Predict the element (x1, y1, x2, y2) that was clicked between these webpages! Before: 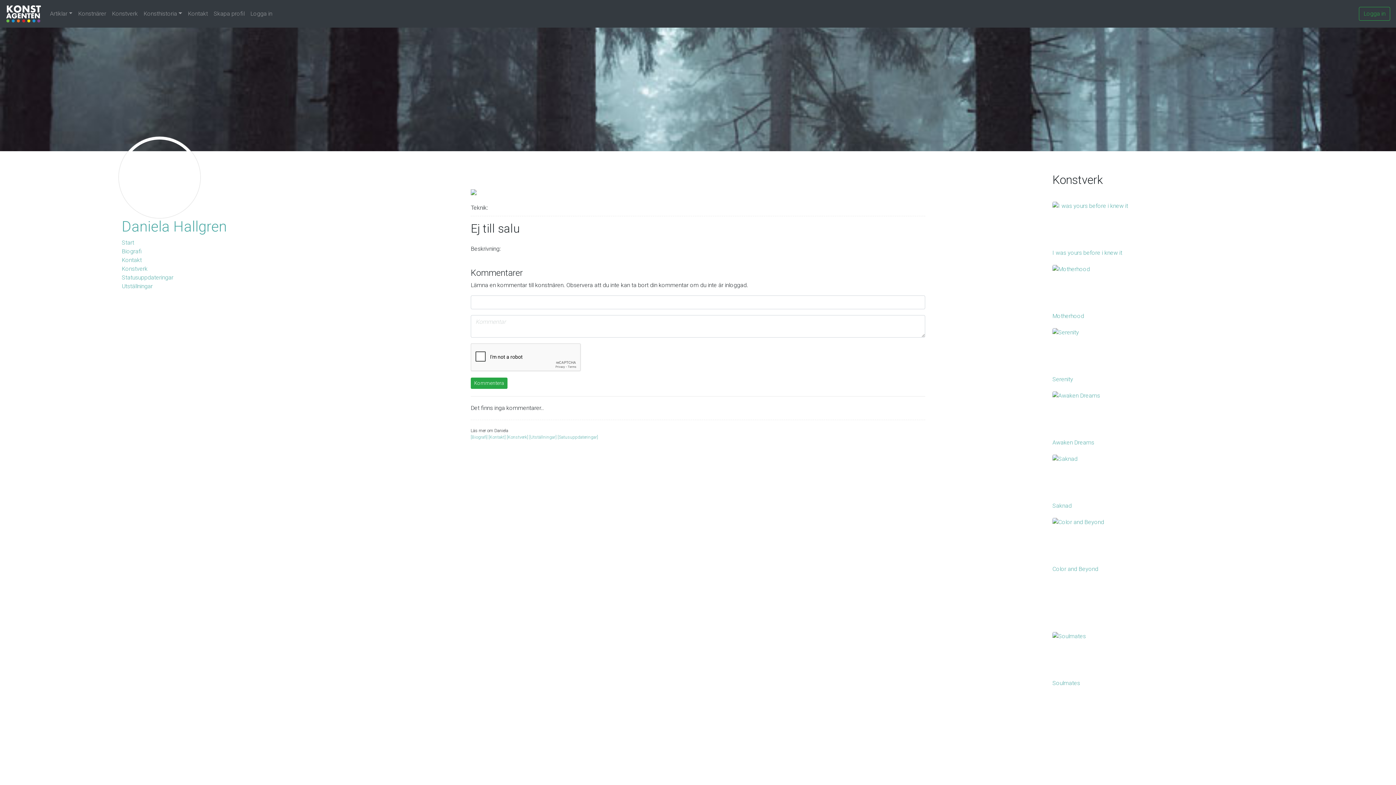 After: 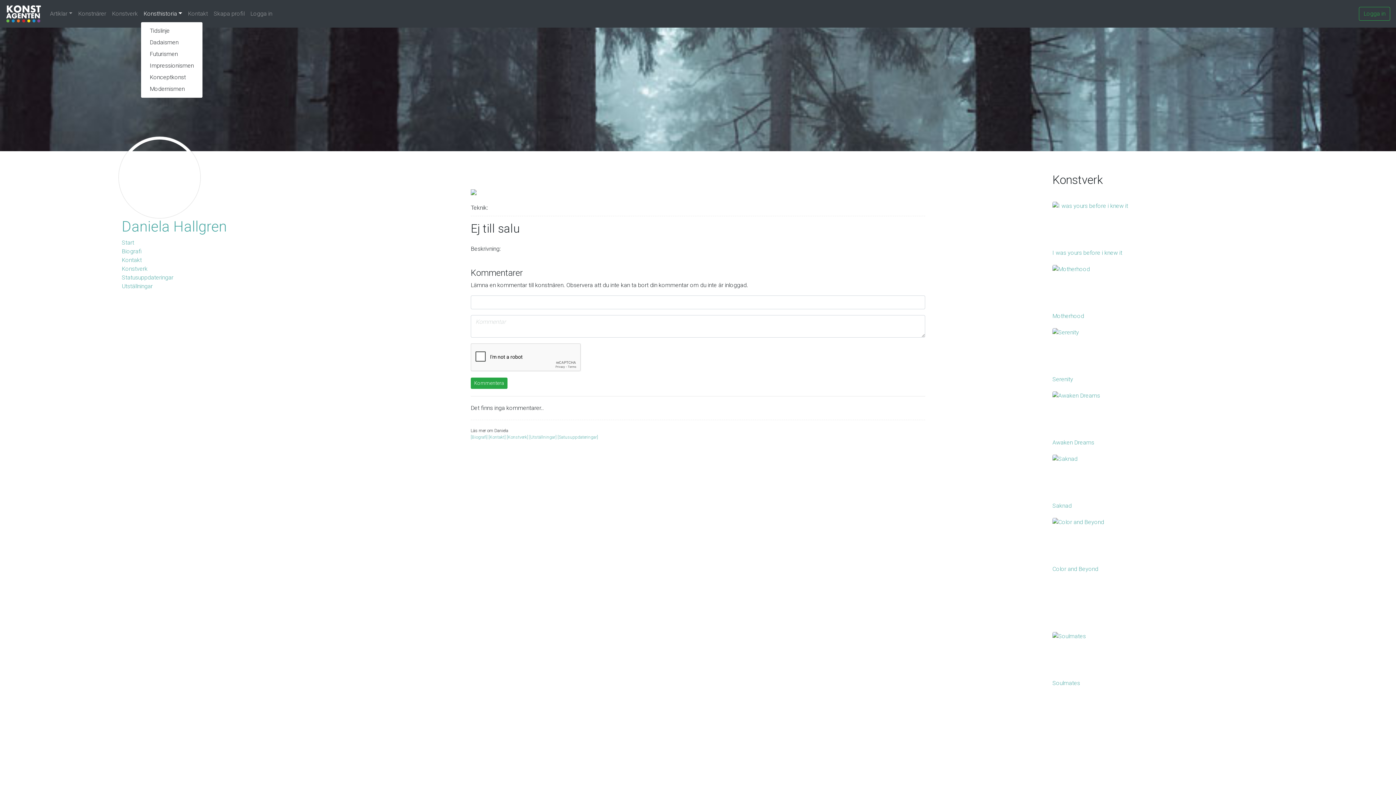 Action: bbox: (140, 6, 185, 21) label: Konsthistoria